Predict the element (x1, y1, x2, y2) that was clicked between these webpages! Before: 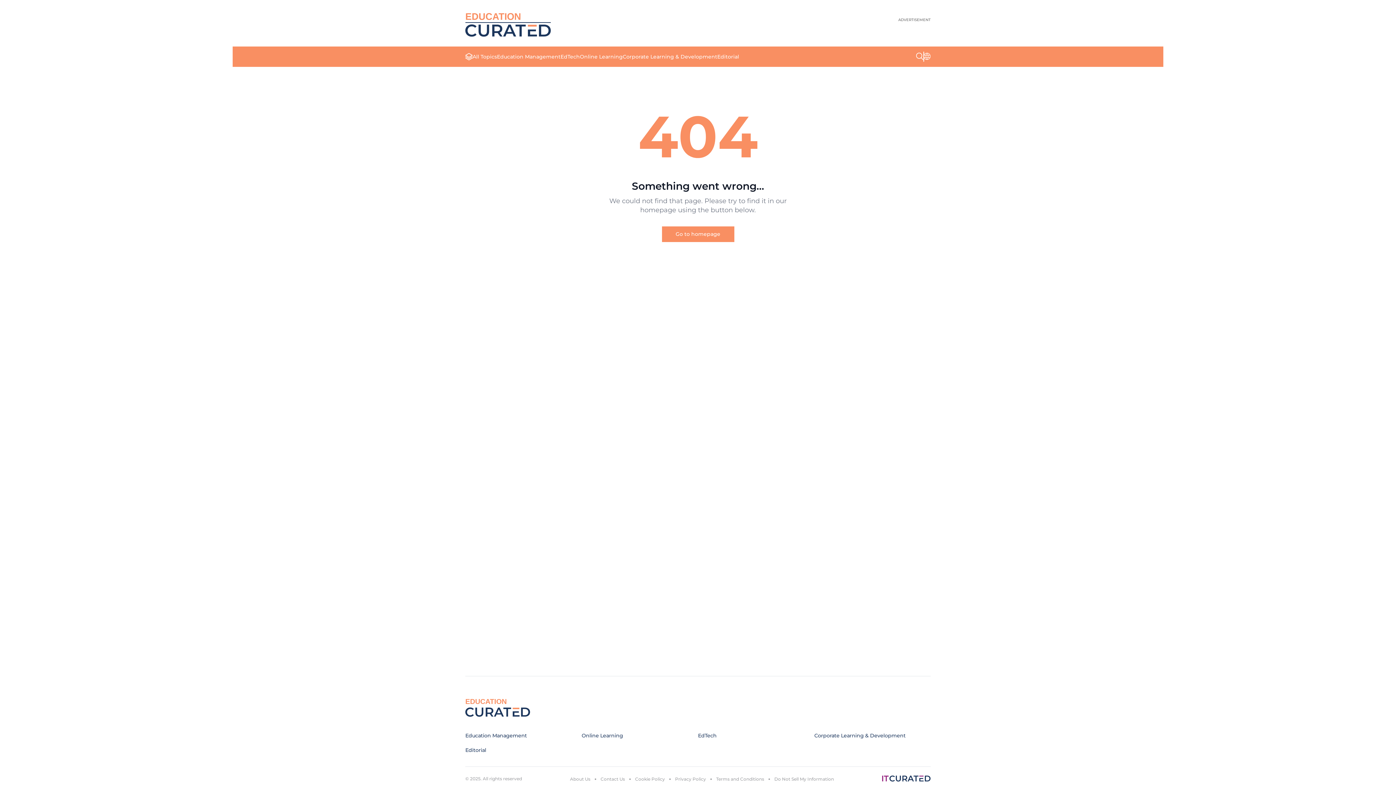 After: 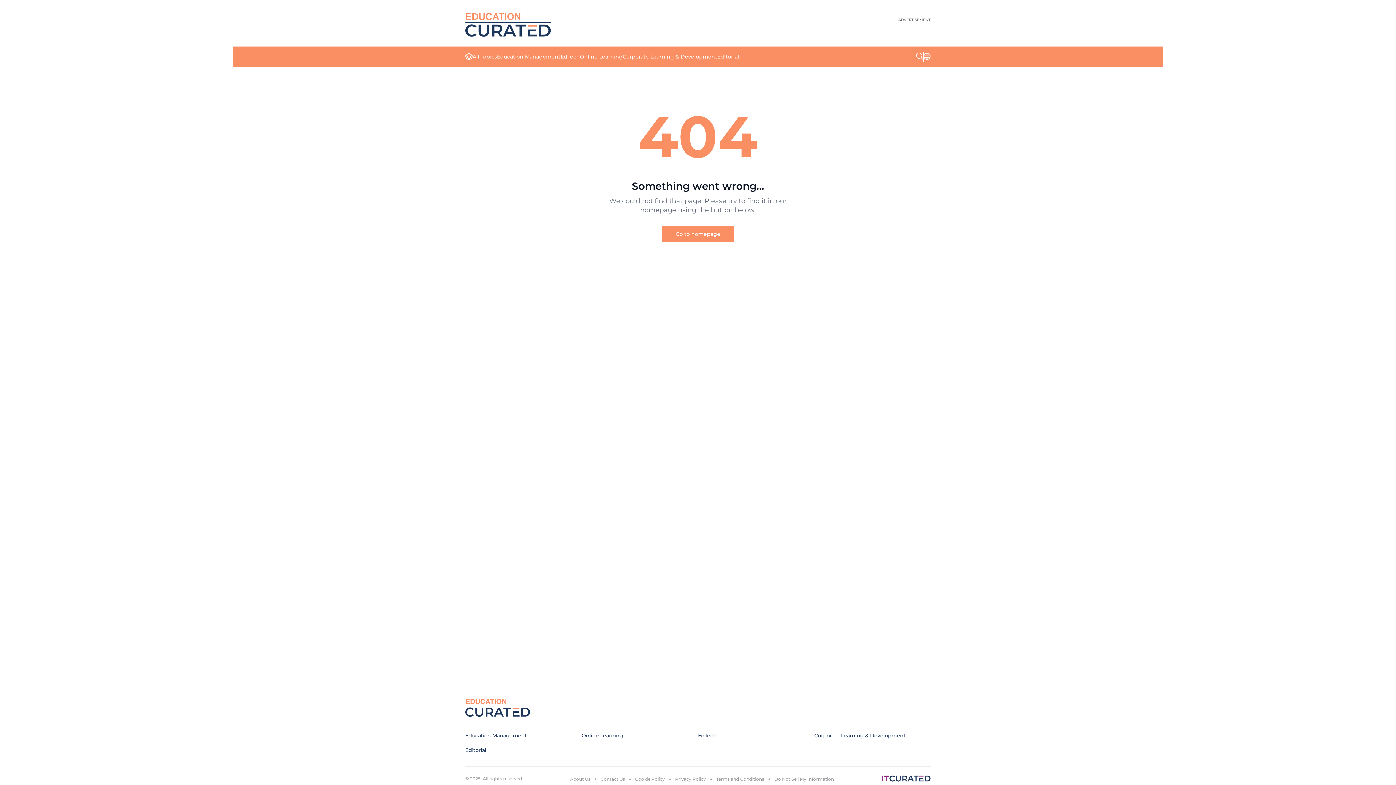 Action: bbox: (882, 776, 930, 782)